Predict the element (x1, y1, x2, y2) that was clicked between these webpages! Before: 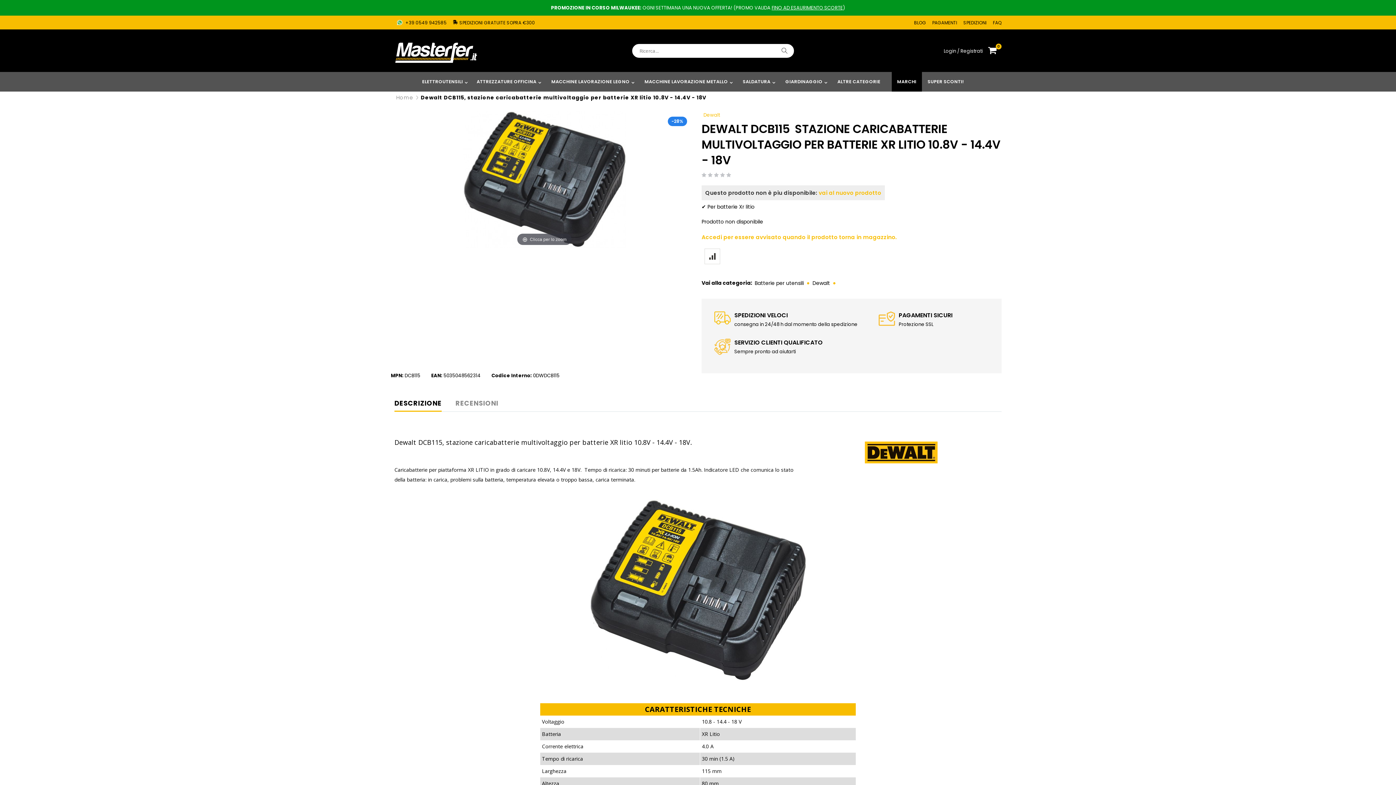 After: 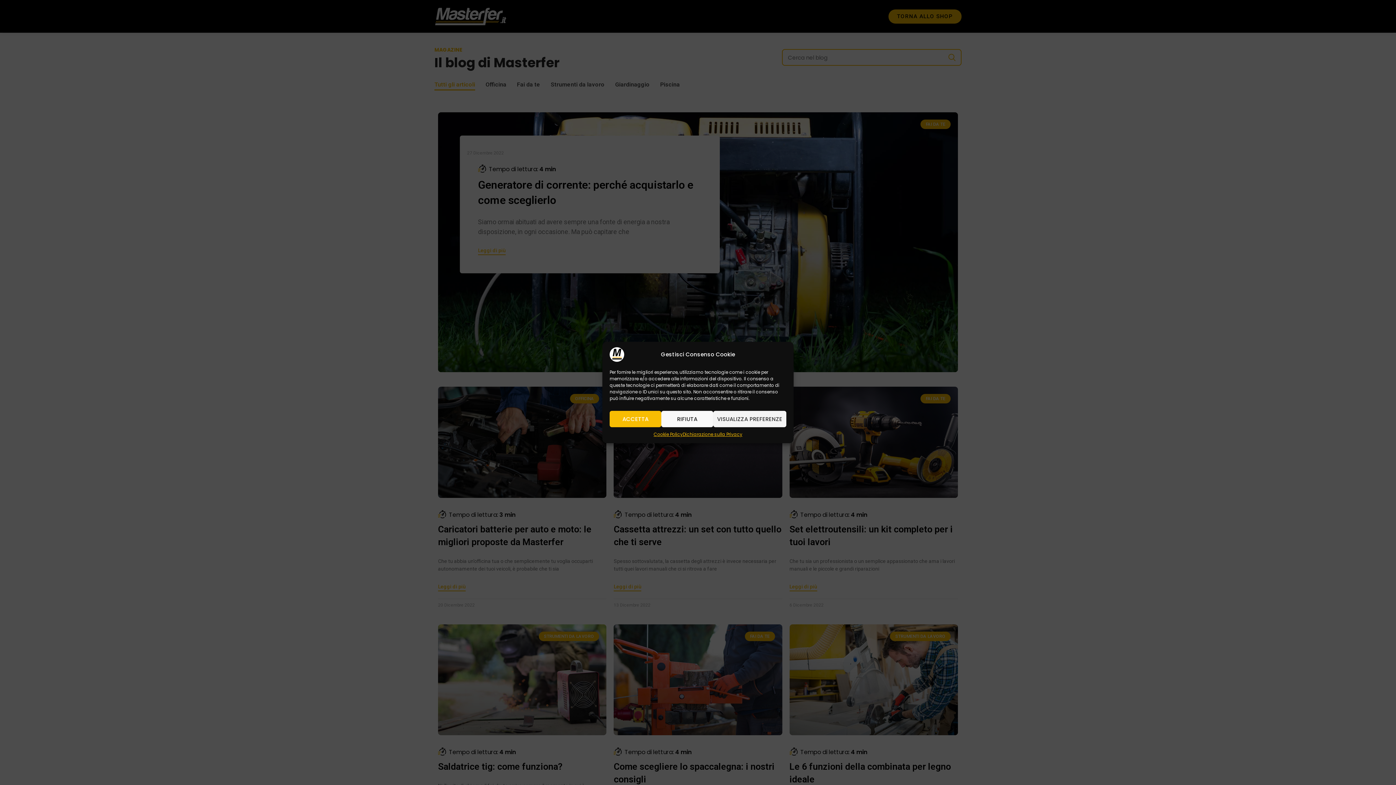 Action: label: BLOG bbox: (914, 17, 926, 27)